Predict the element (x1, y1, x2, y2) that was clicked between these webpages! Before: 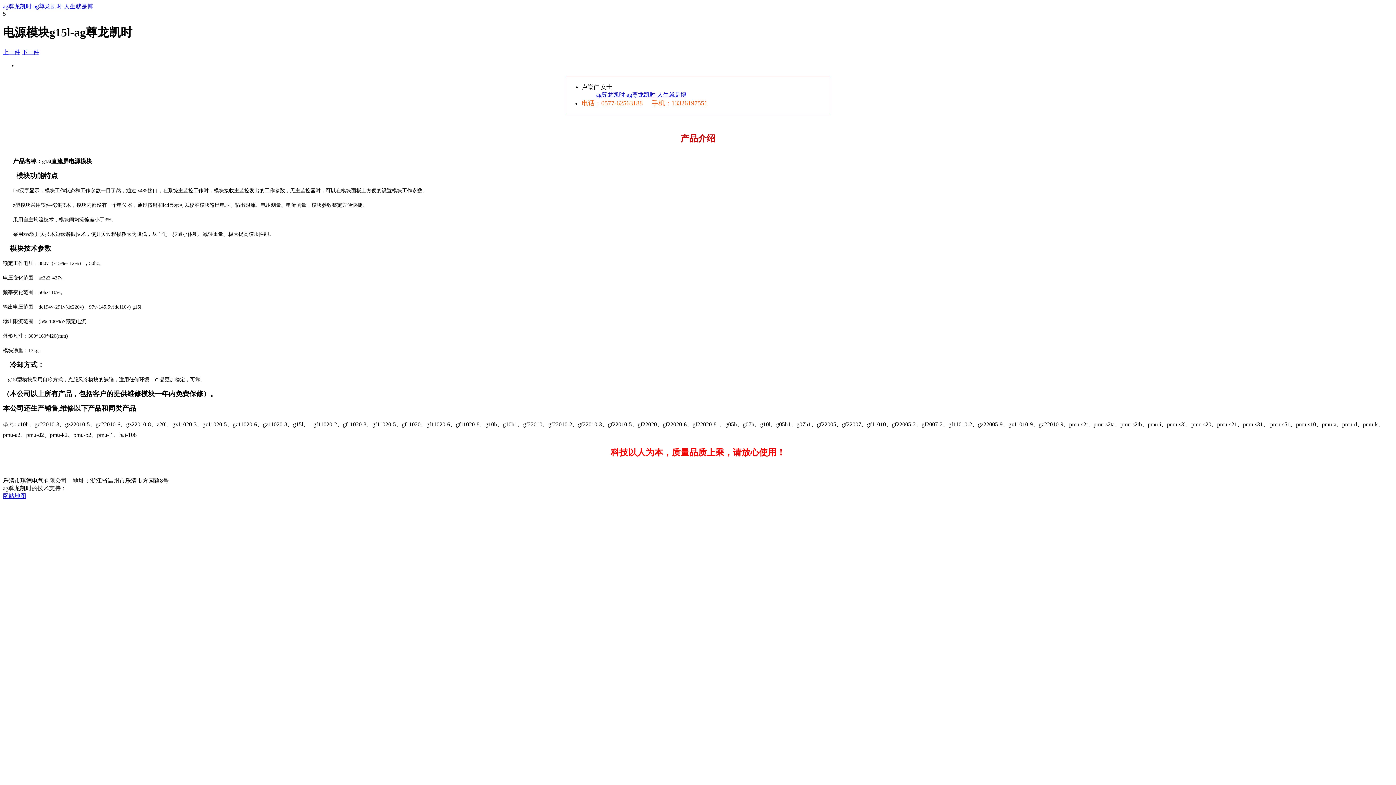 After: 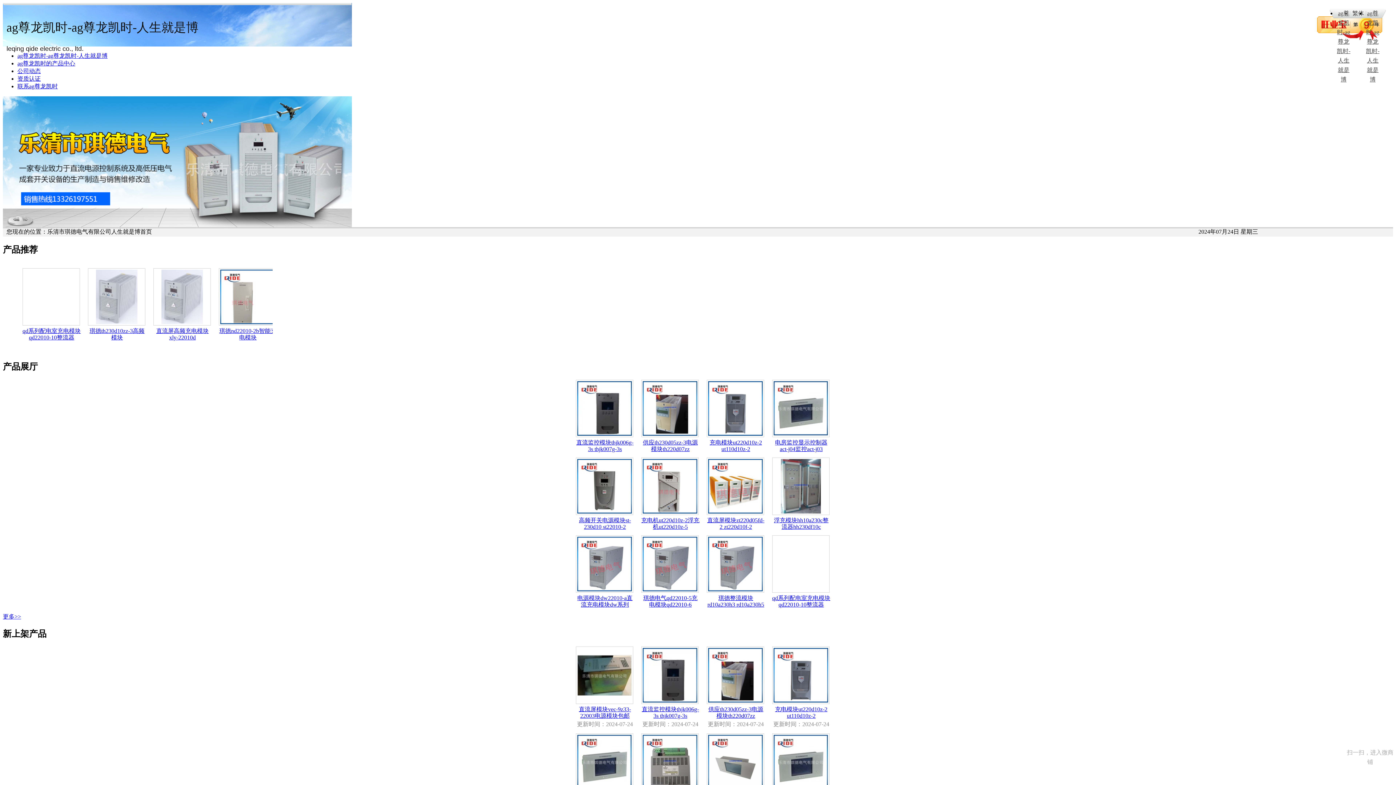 Action: label: ag尊龙凯时-ag尊龙凯时-人生就是博 bbox: (596, 91, 686, 97)